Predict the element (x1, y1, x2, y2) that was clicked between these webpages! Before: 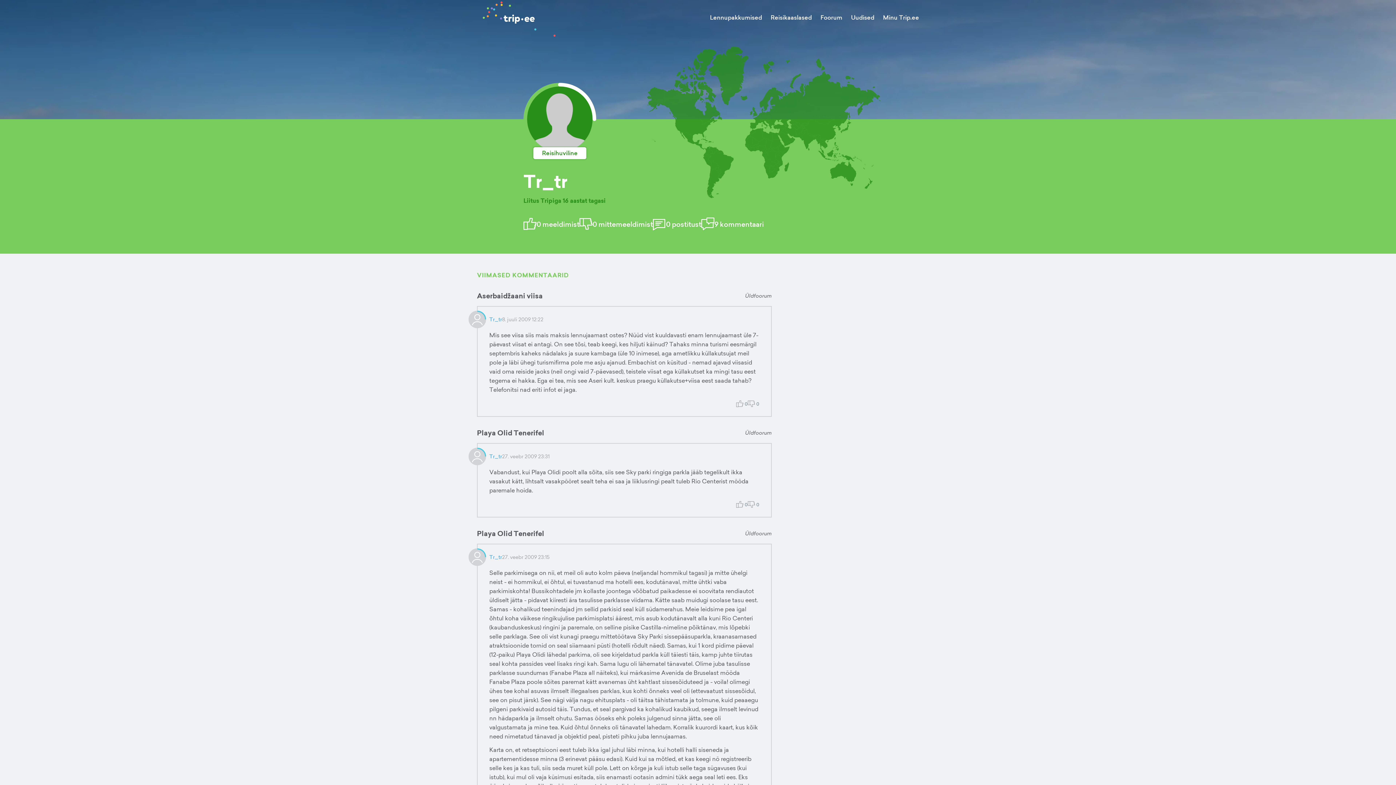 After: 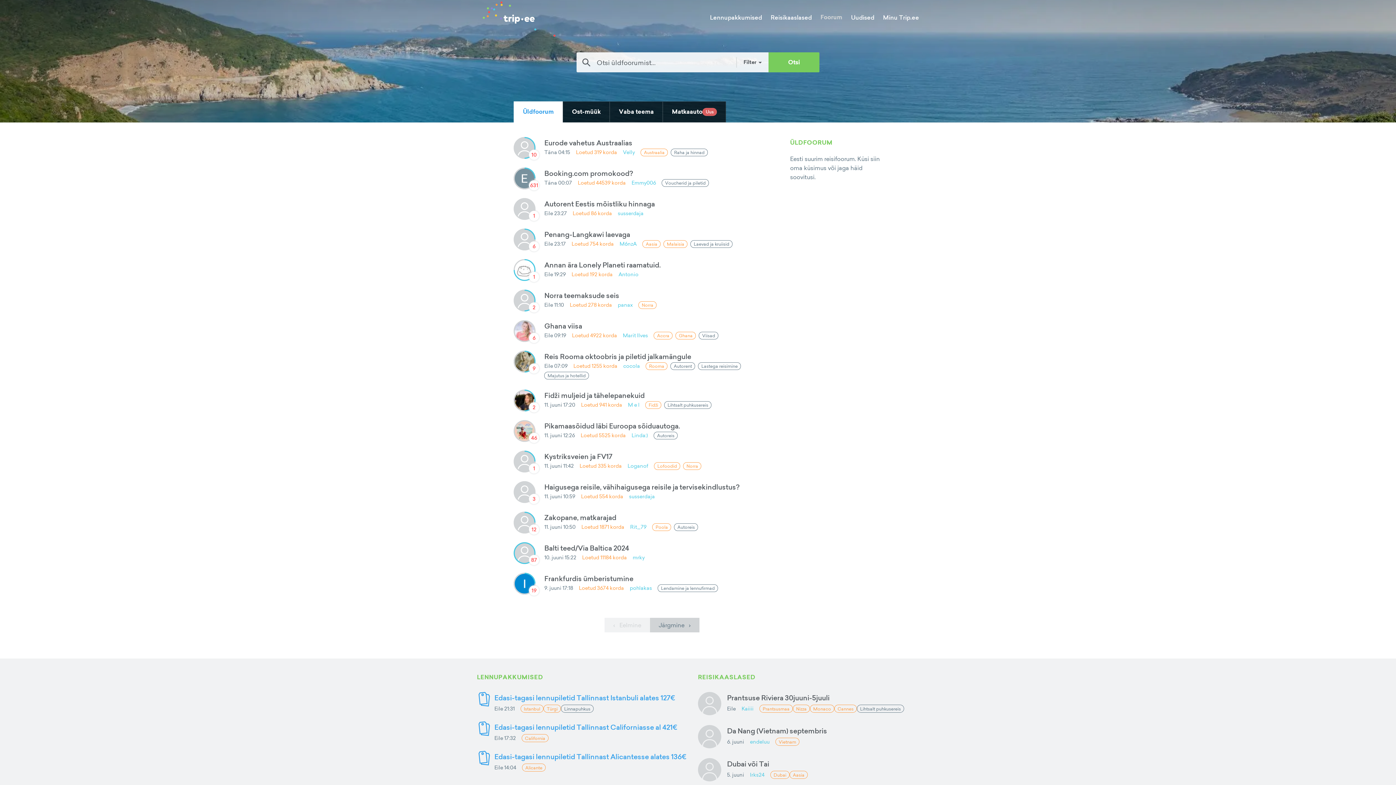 Action: label: Foorum bbox: (816, 8, 846, 26)